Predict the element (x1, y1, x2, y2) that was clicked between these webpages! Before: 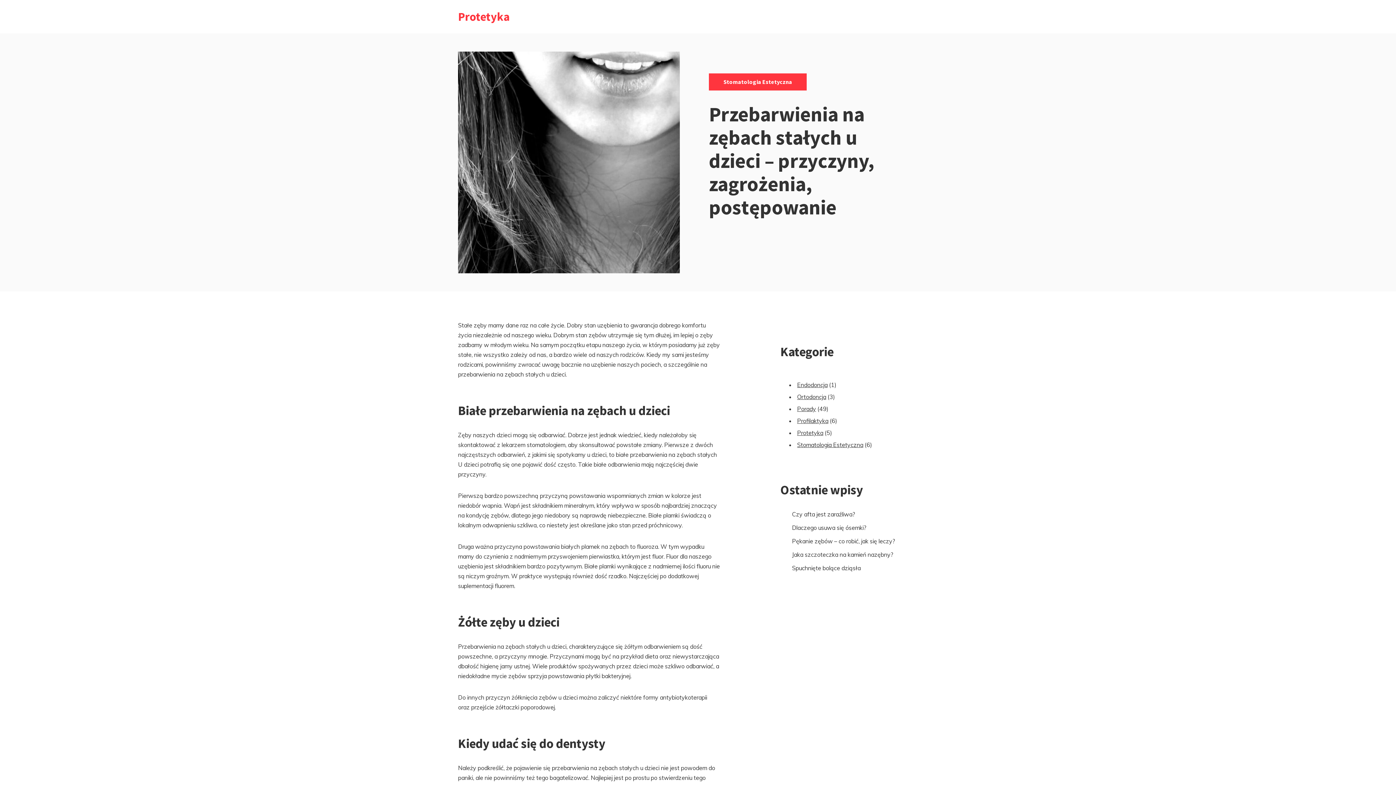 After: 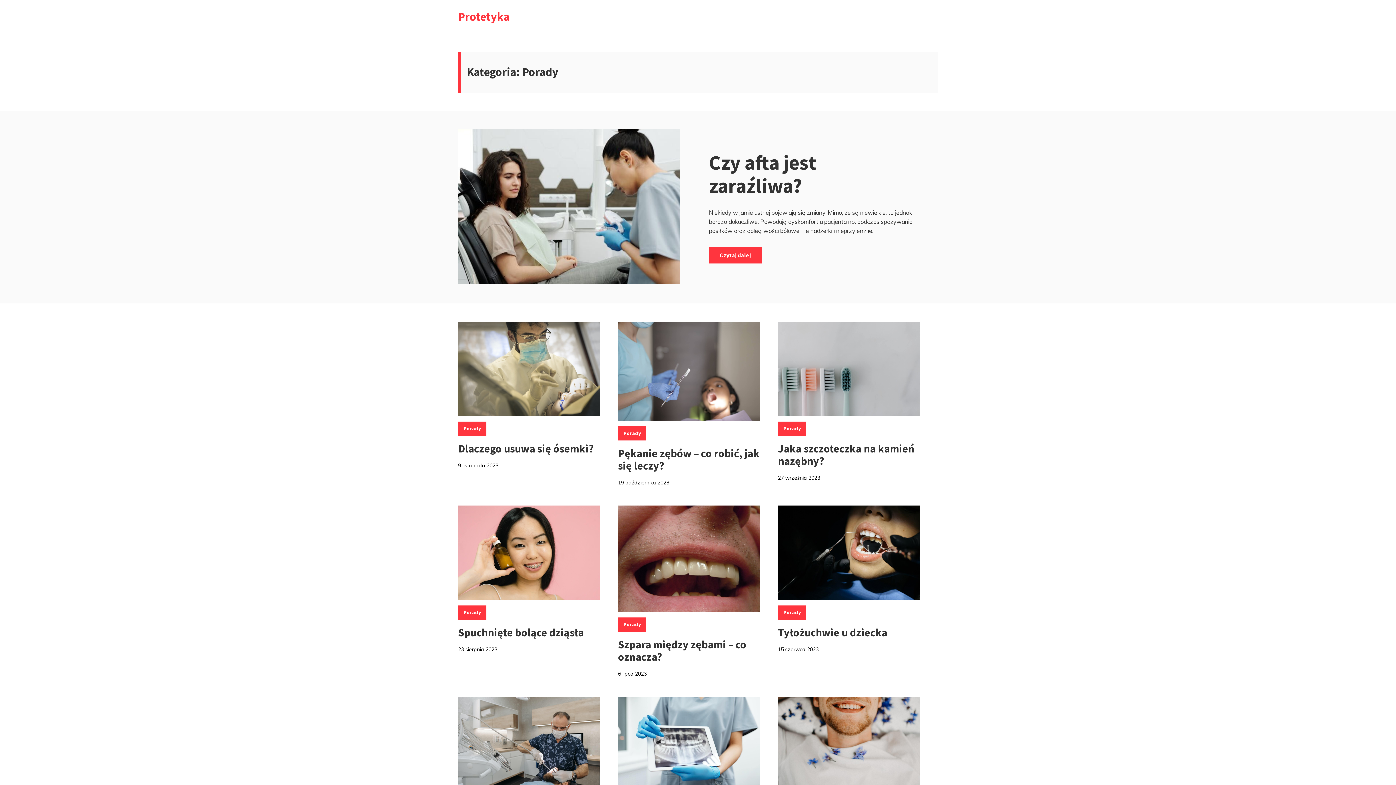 Action: label: Porady bbox: (797, 405, 816, 412)